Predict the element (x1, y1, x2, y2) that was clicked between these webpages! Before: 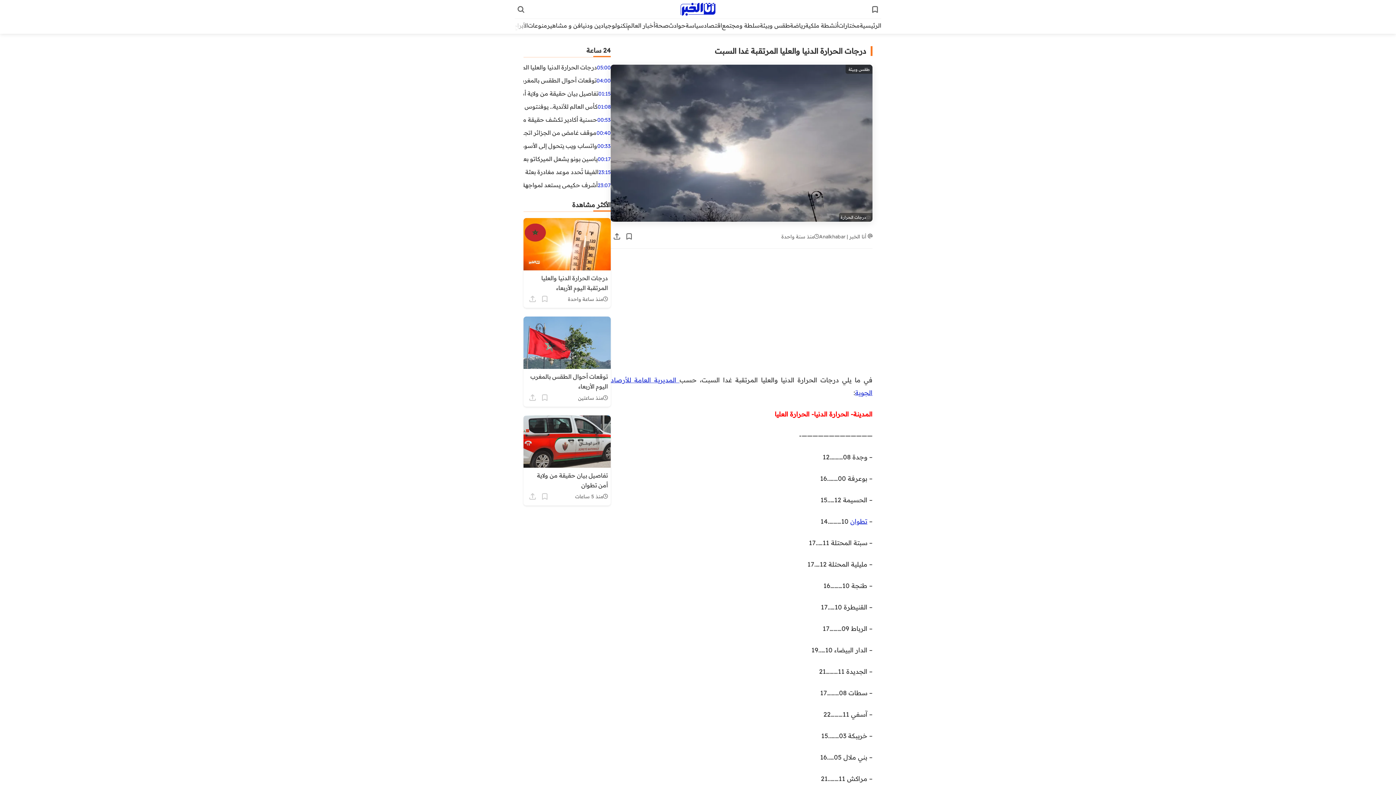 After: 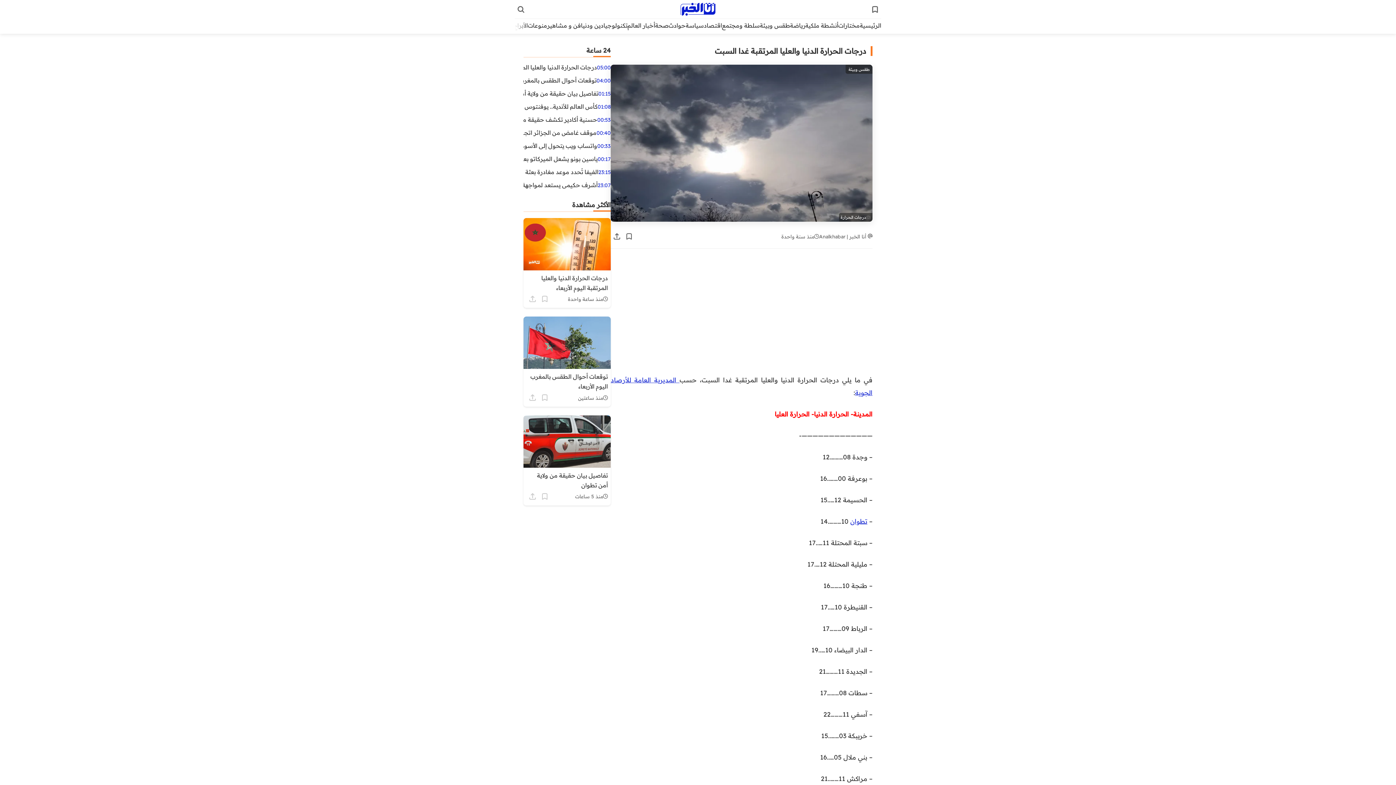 Action: label: تطوان bbox: (850, 517, 867, 525)